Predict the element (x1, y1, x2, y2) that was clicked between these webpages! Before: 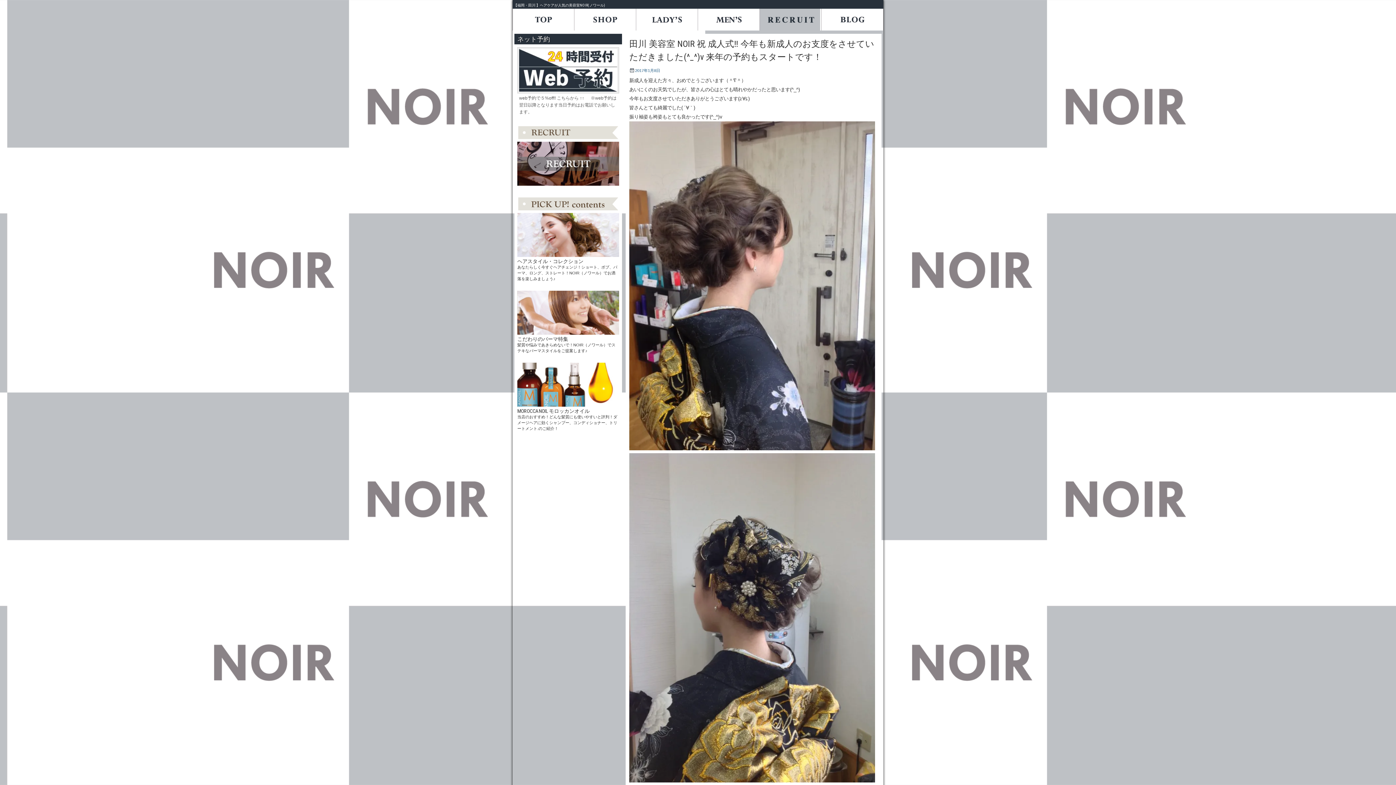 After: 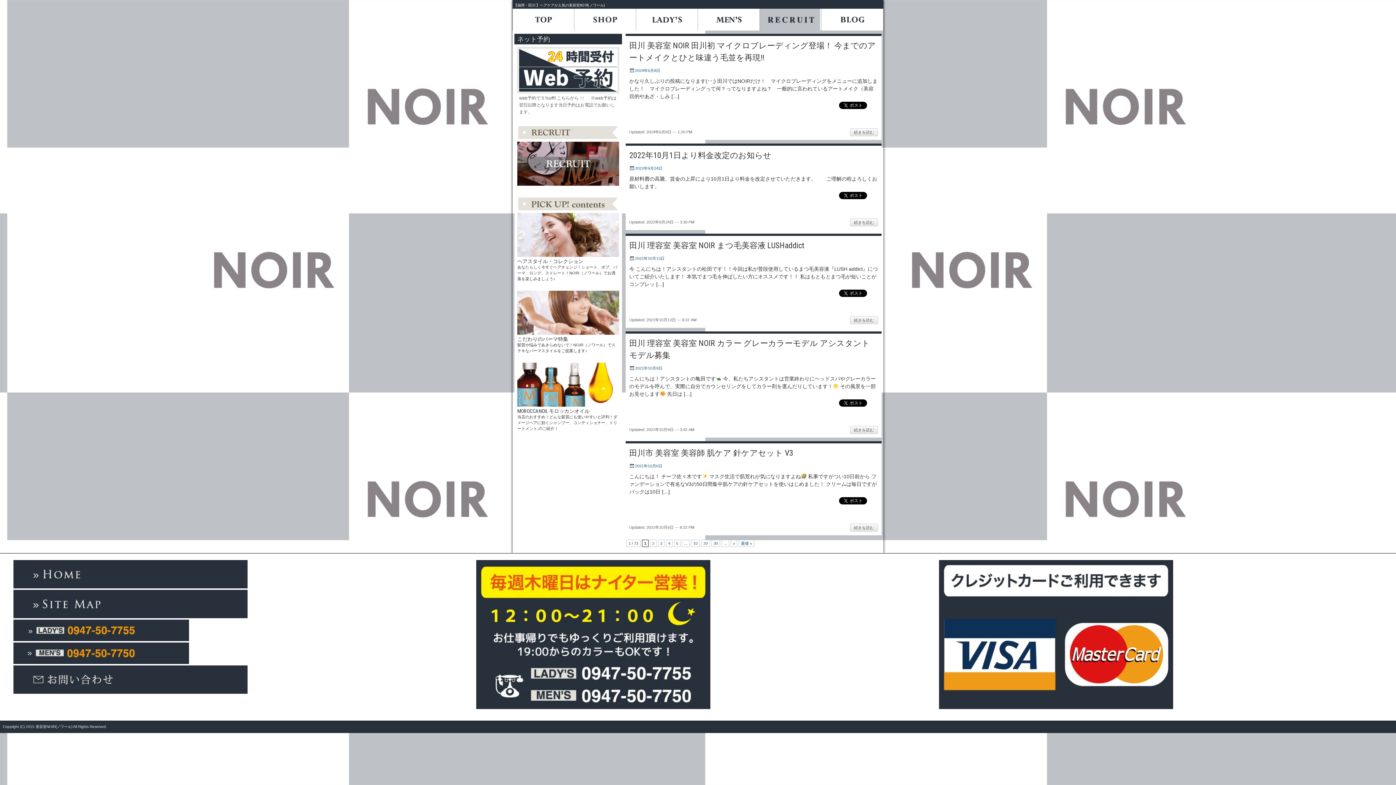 Action: bbox: (821, 26, 883, 31)